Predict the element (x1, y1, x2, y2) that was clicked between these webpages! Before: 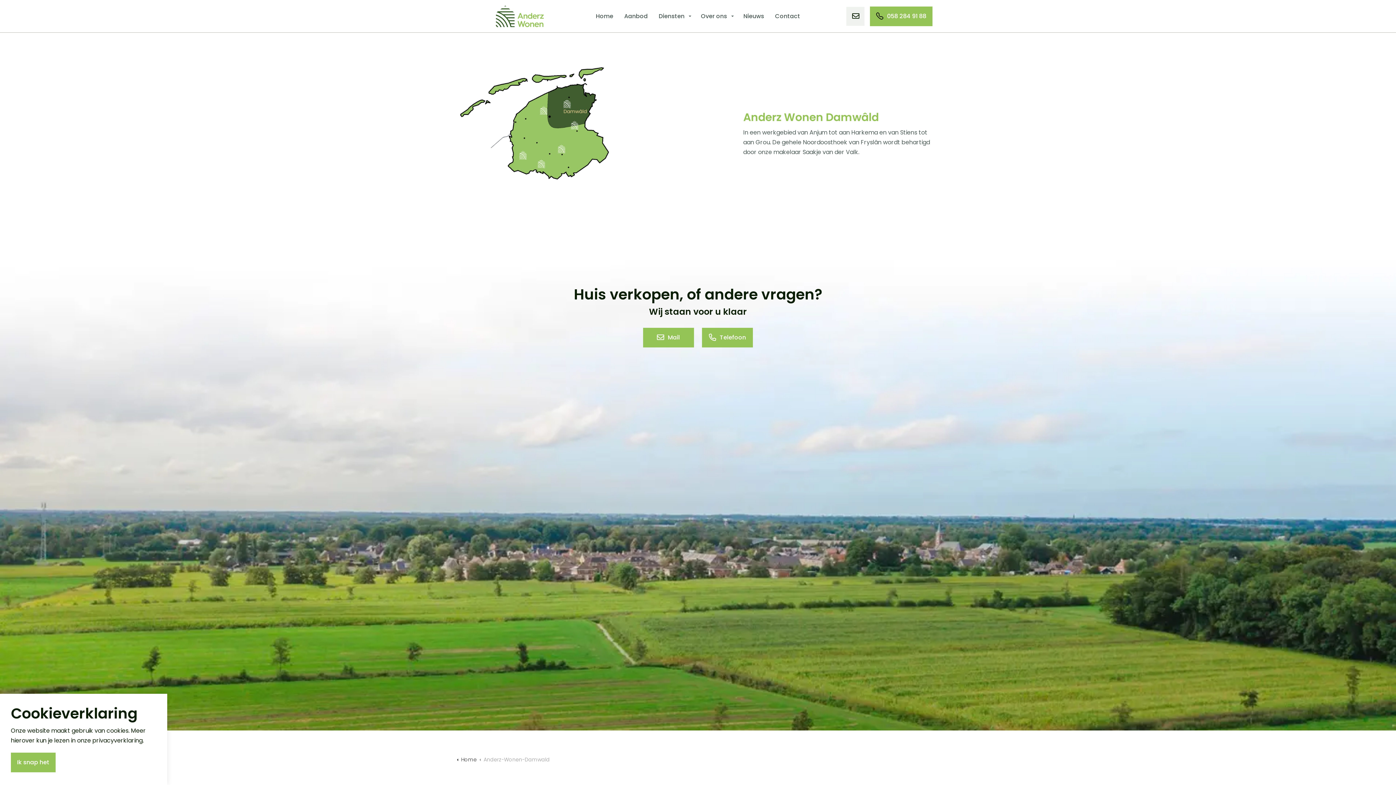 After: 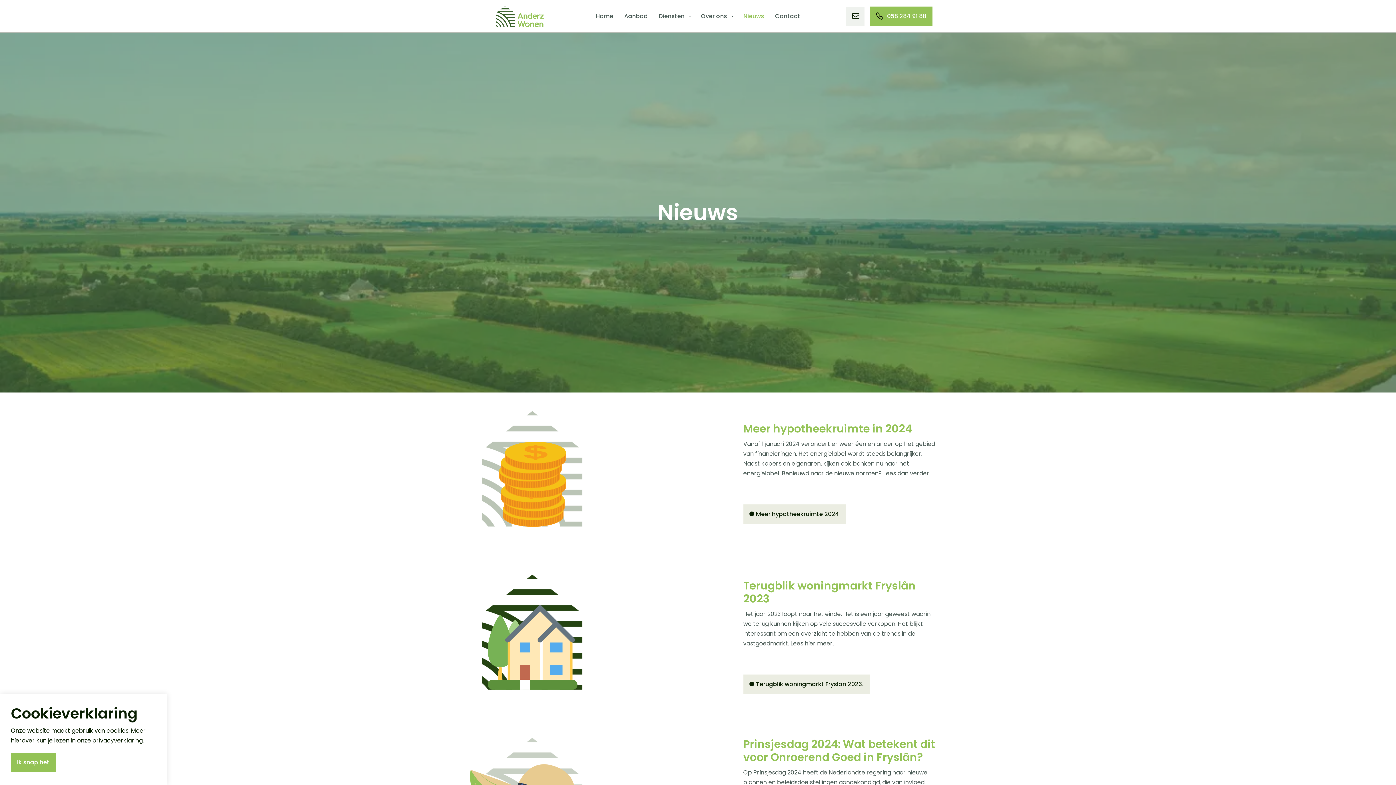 Action: label: Nieuws bbox: (738, 0, 769, 32)